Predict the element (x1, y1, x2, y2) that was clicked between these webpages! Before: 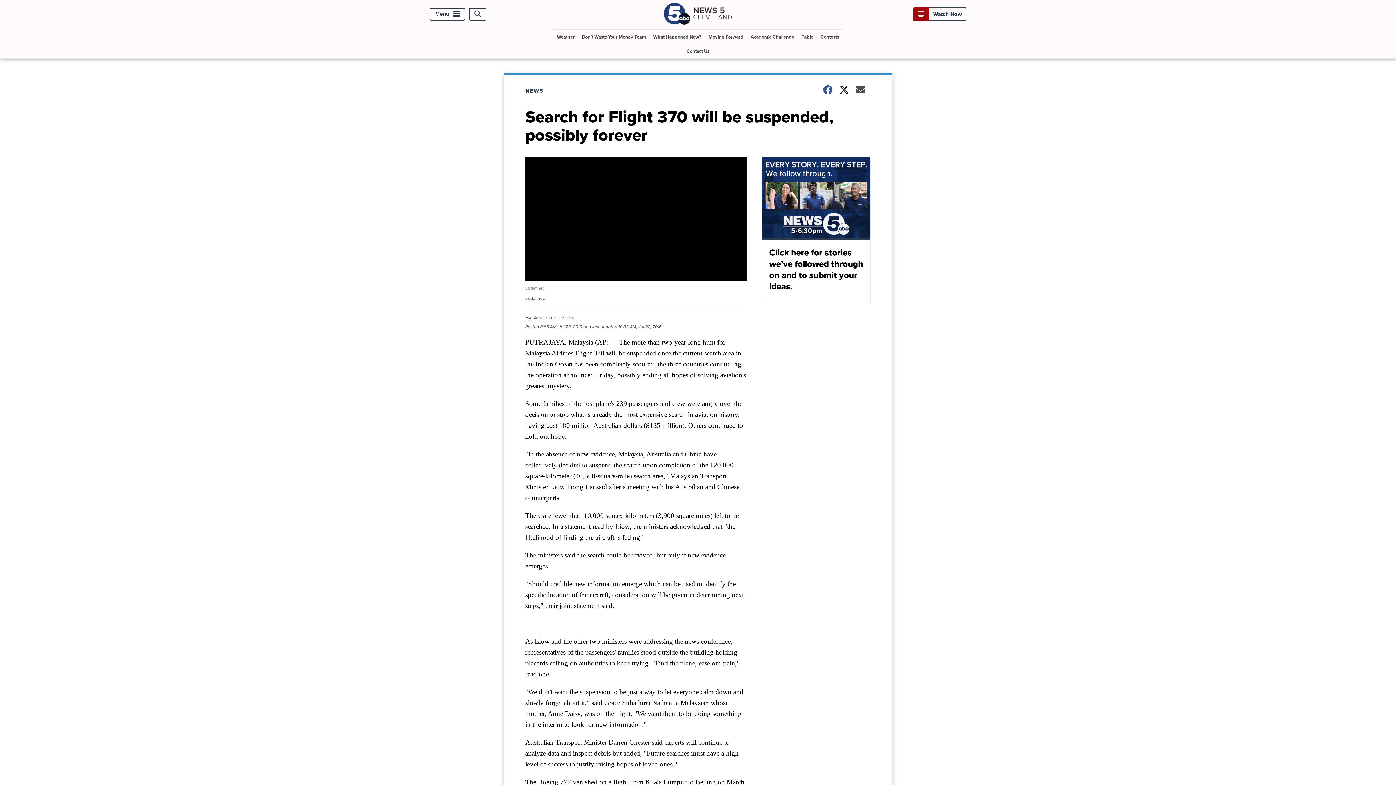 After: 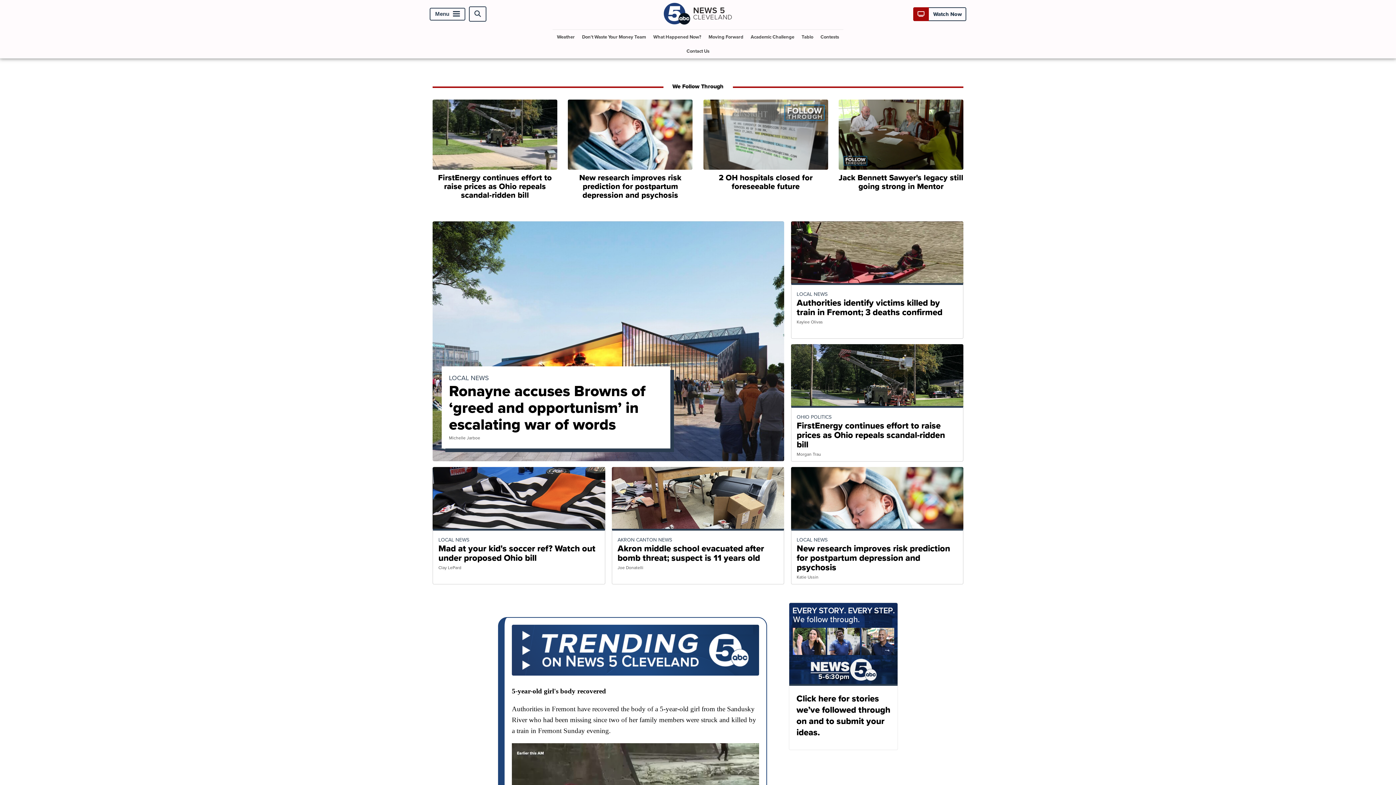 Action: bbox: (663, 18, 732, 27)